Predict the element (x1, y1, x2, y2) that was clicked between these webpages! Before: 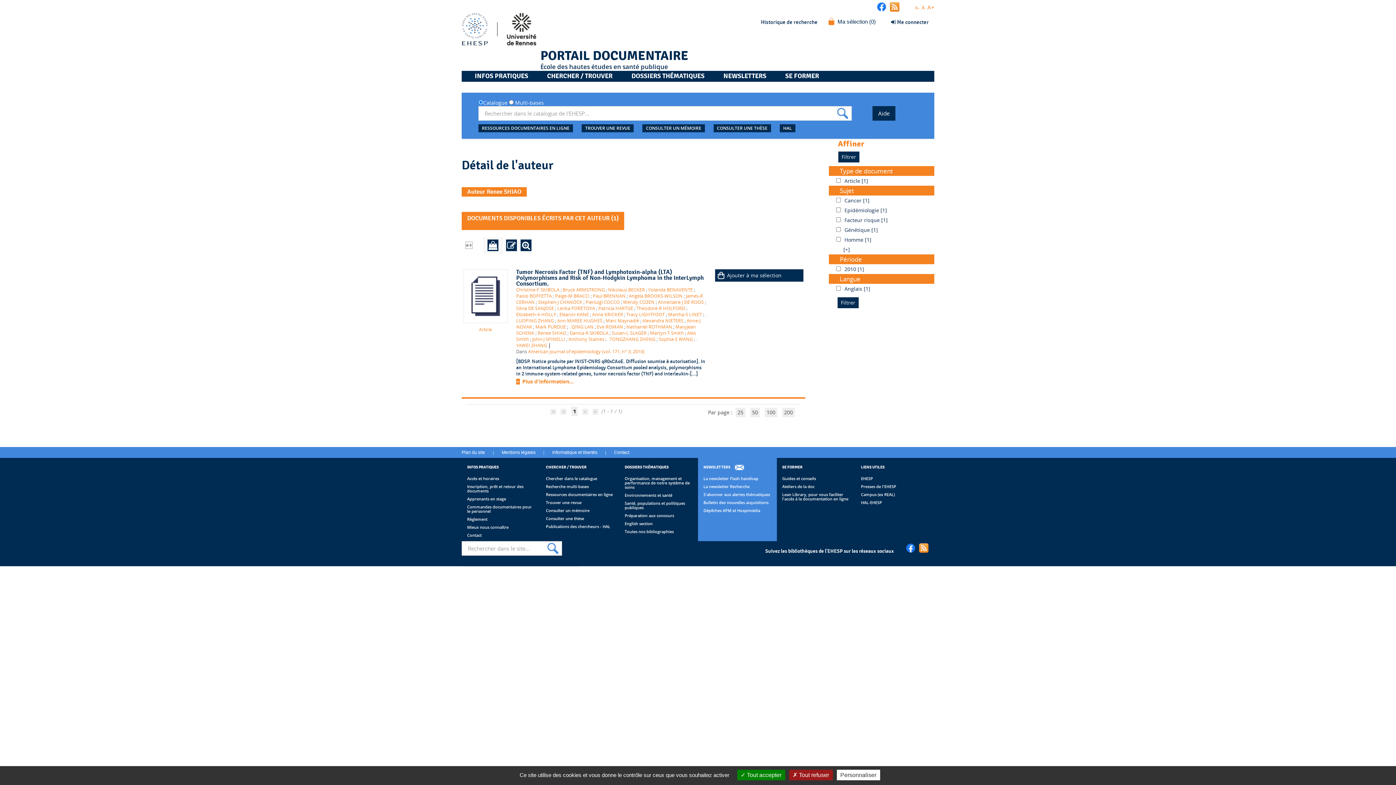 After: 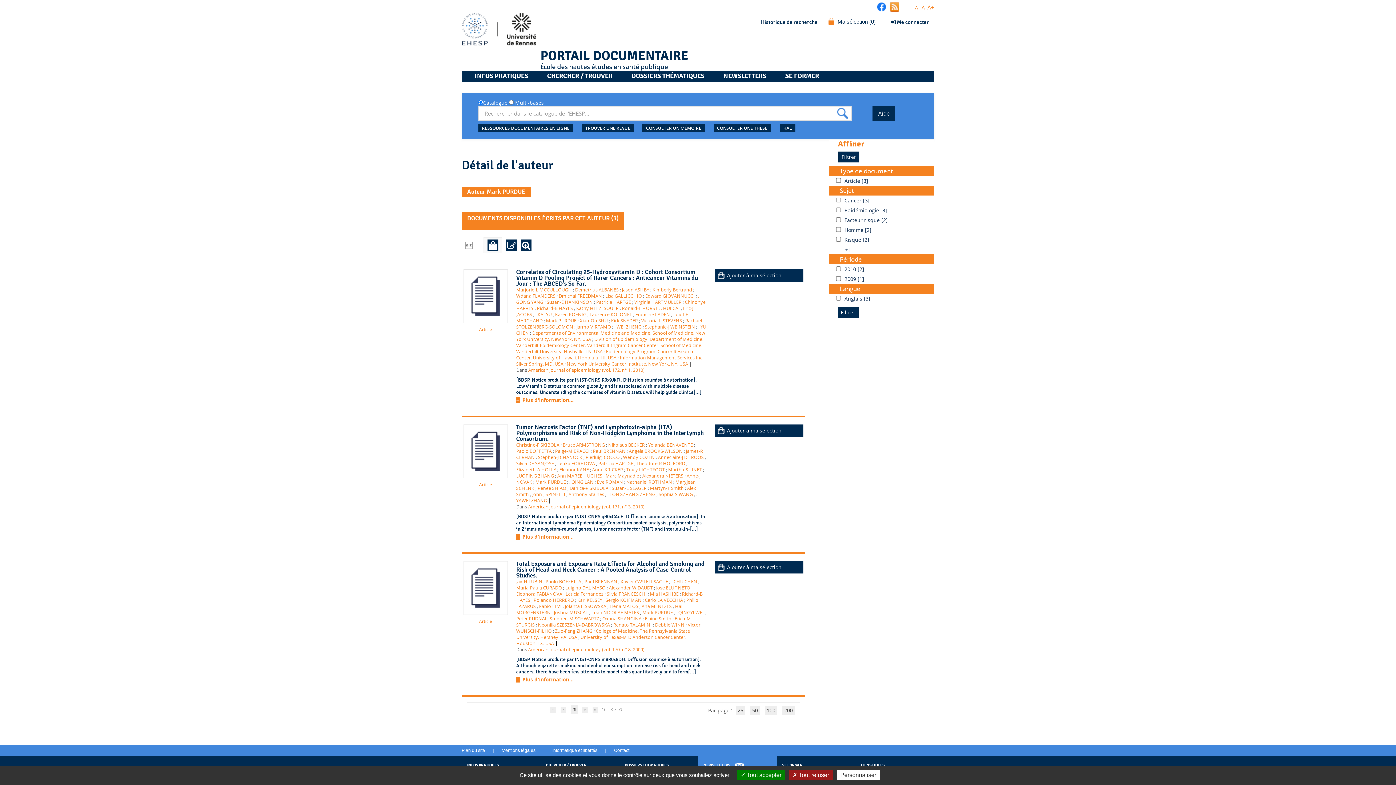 Action: label: Mark PURDUE bbox: (535, 323, 566, 330)